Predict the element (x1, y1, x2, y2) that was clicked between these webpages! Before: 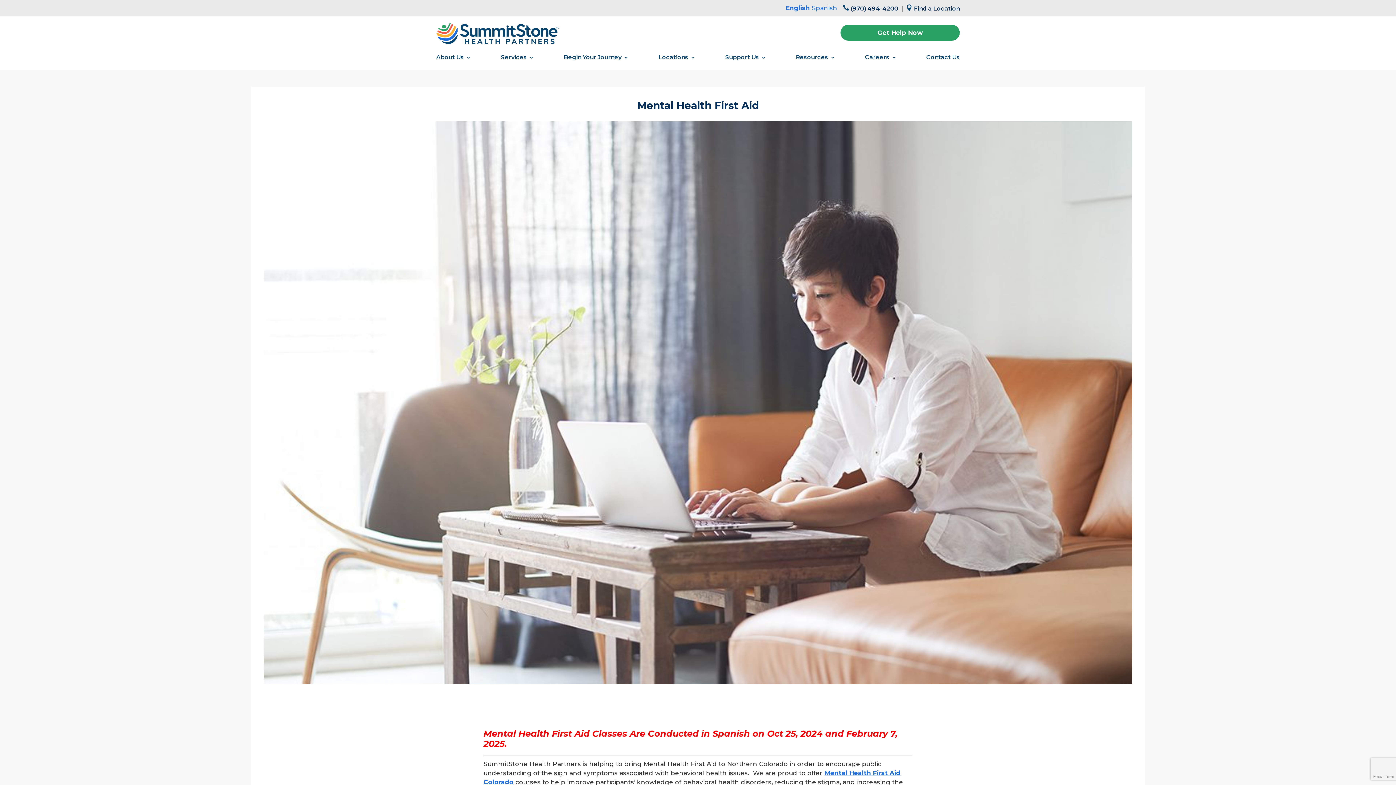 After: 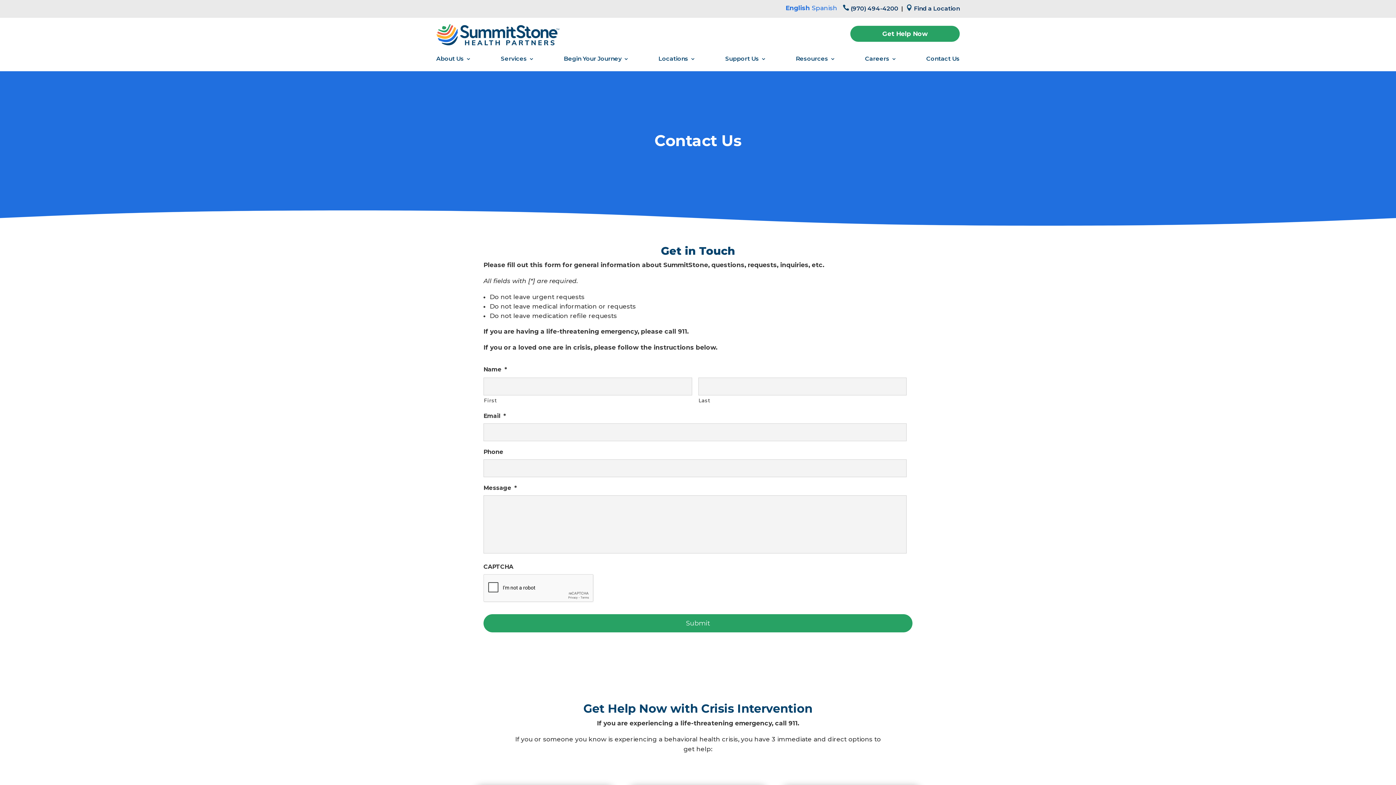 Action: bbox: (926, 53, 959, 64) label: Contact Us